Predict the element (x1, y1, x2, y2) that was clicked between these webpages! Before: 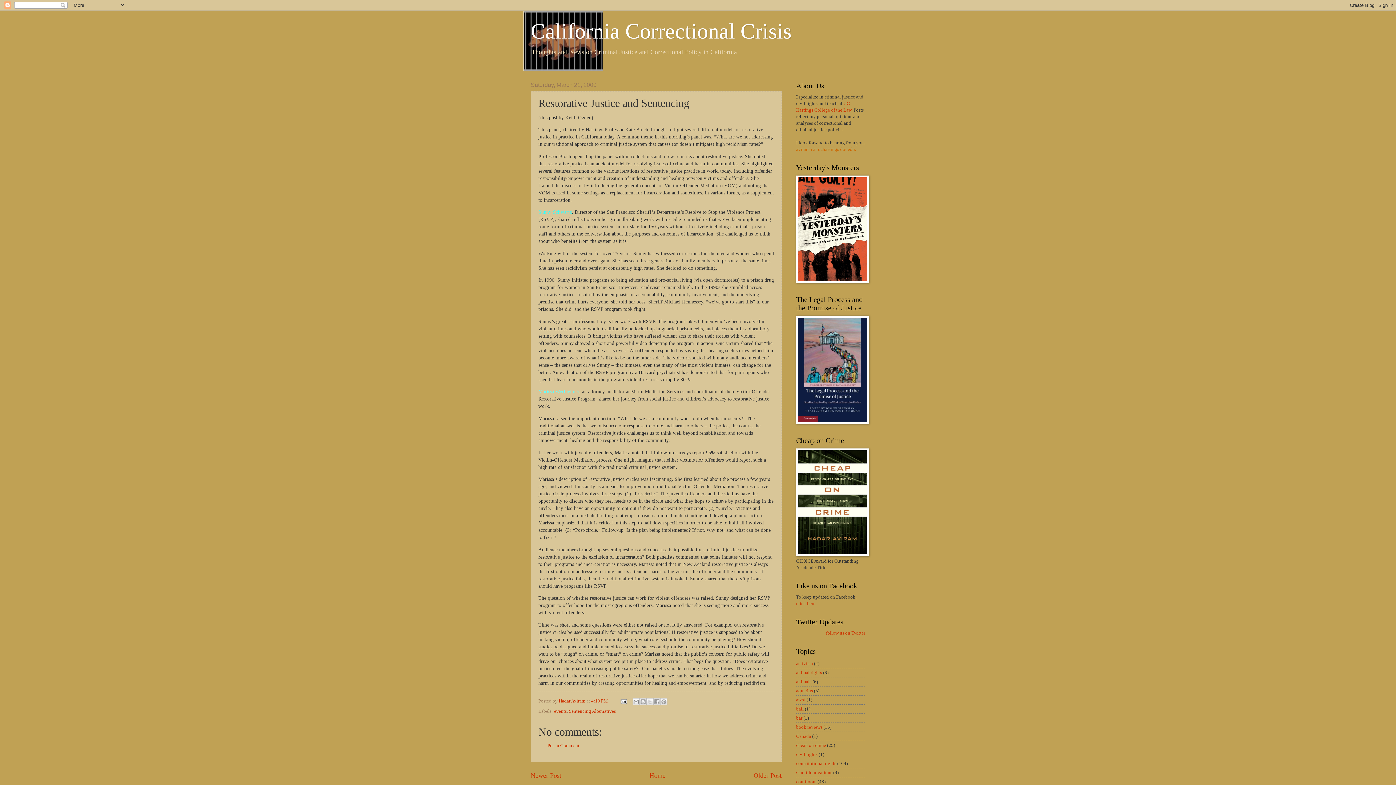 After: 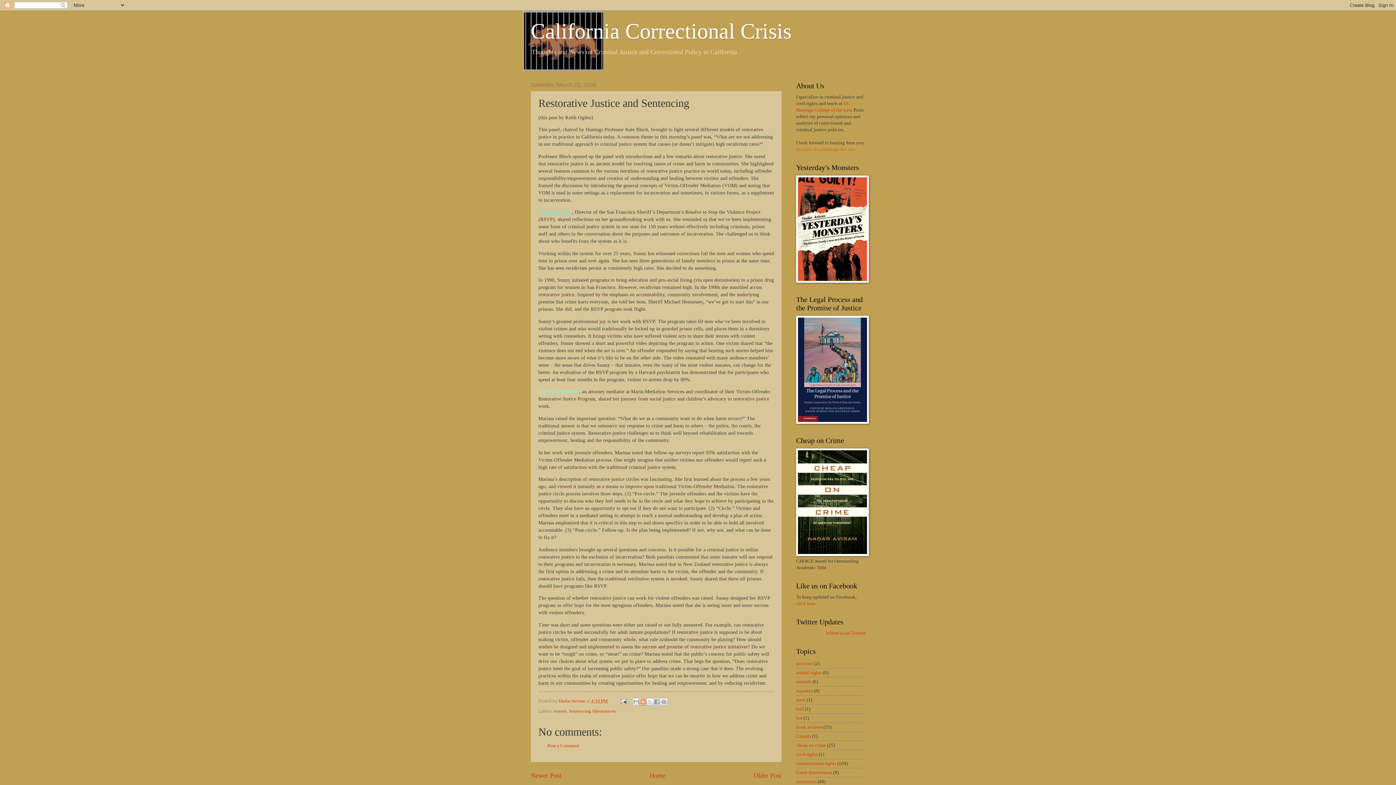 Action: label: BlogThis! bbox: (639, 698, 646, 705)